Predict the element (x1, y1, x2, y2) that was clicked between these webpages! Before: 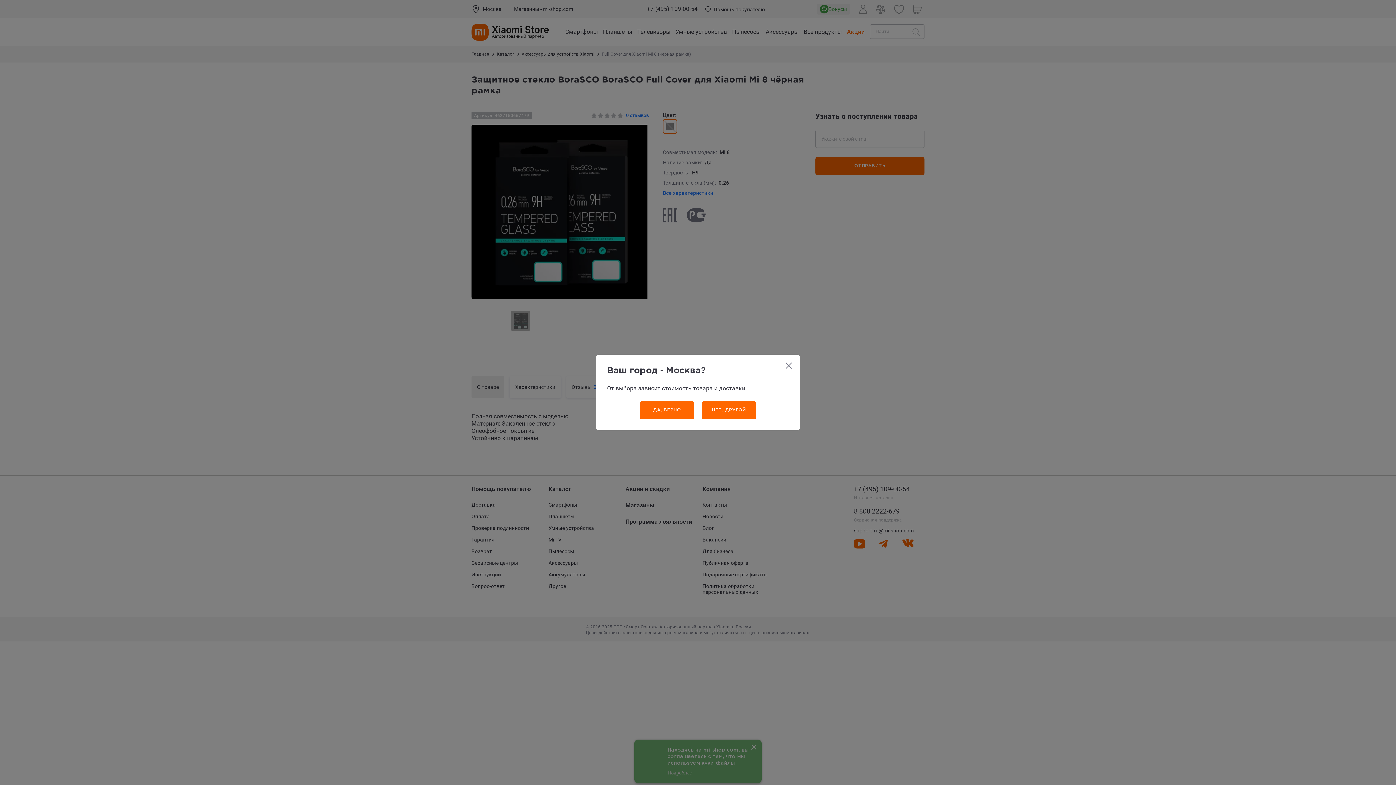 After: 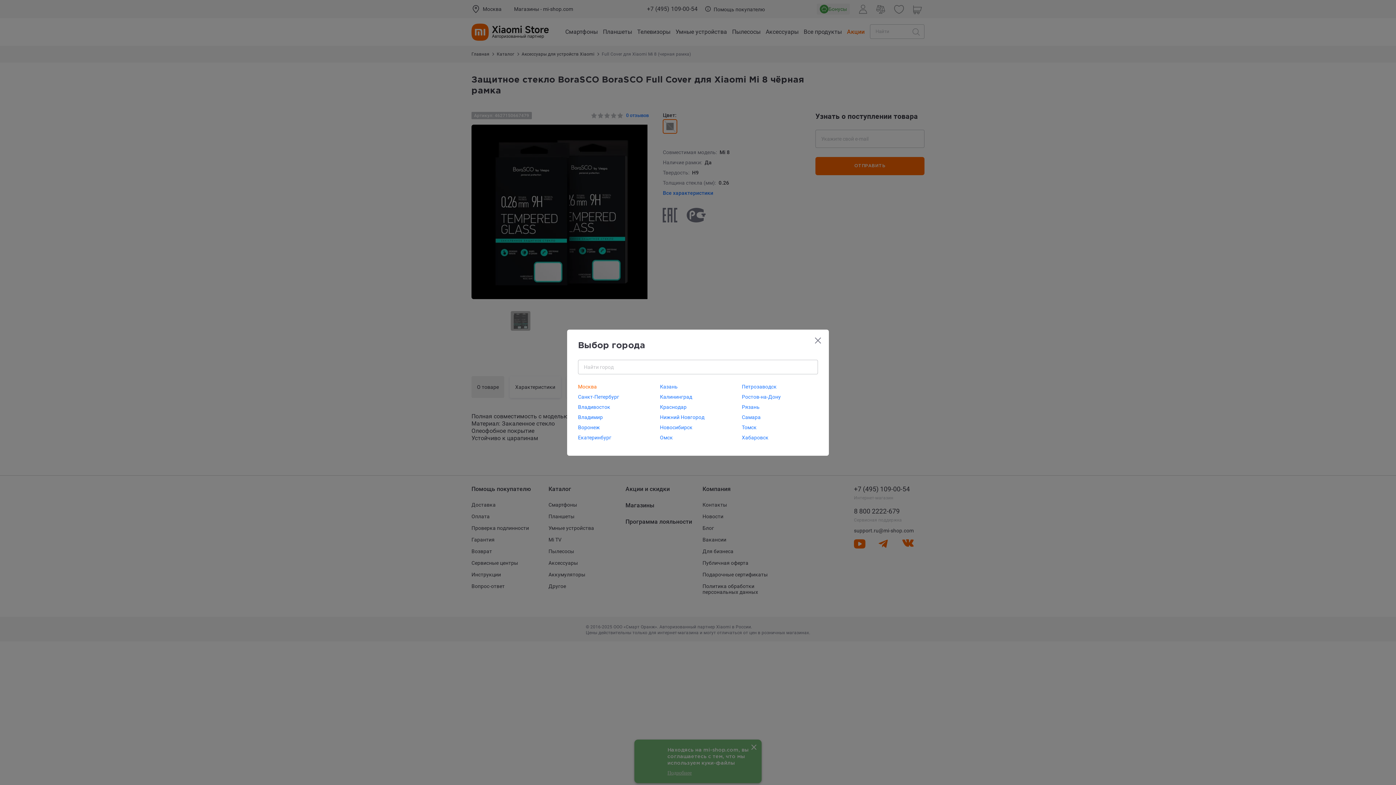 Action: label: НЕТ, ДРУГОЙ bbox: (701, 401, 756, 419)